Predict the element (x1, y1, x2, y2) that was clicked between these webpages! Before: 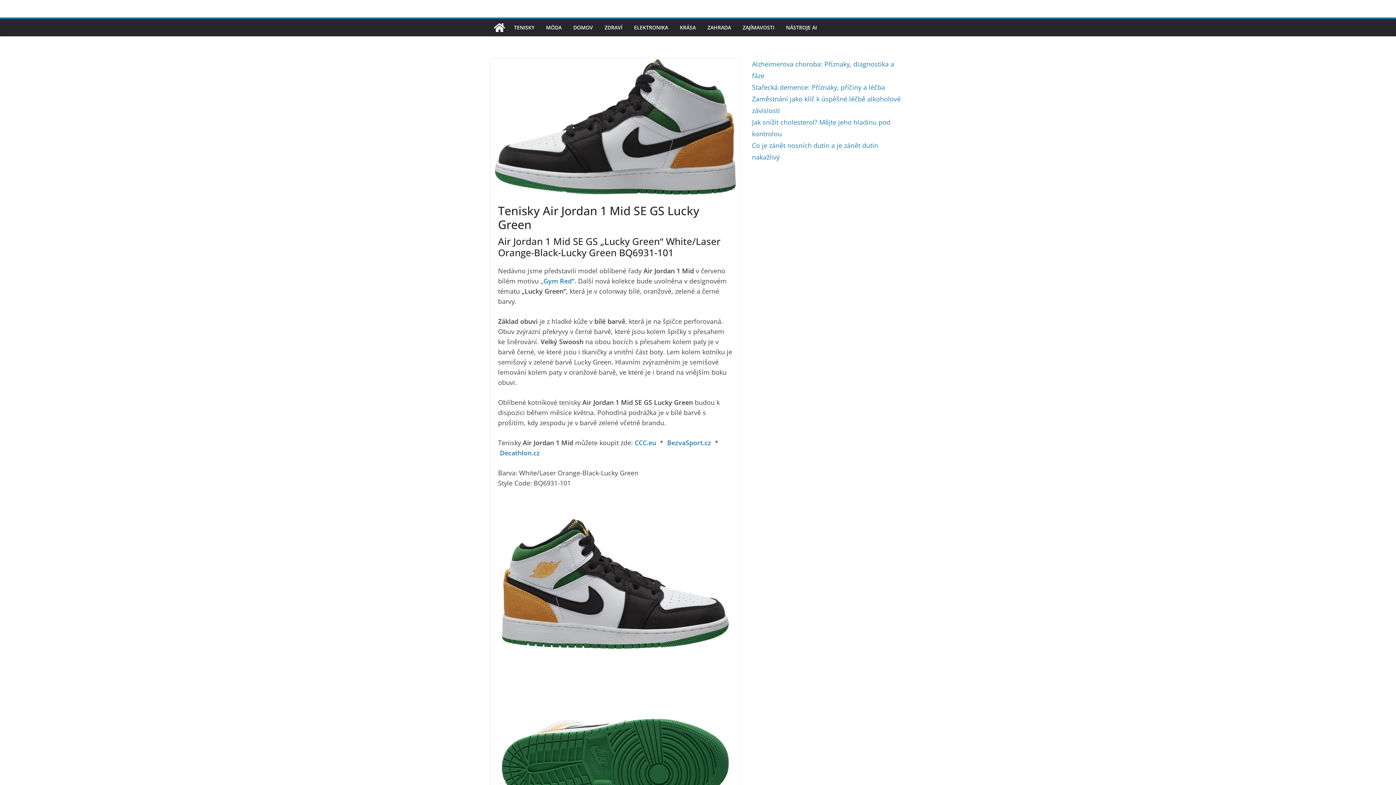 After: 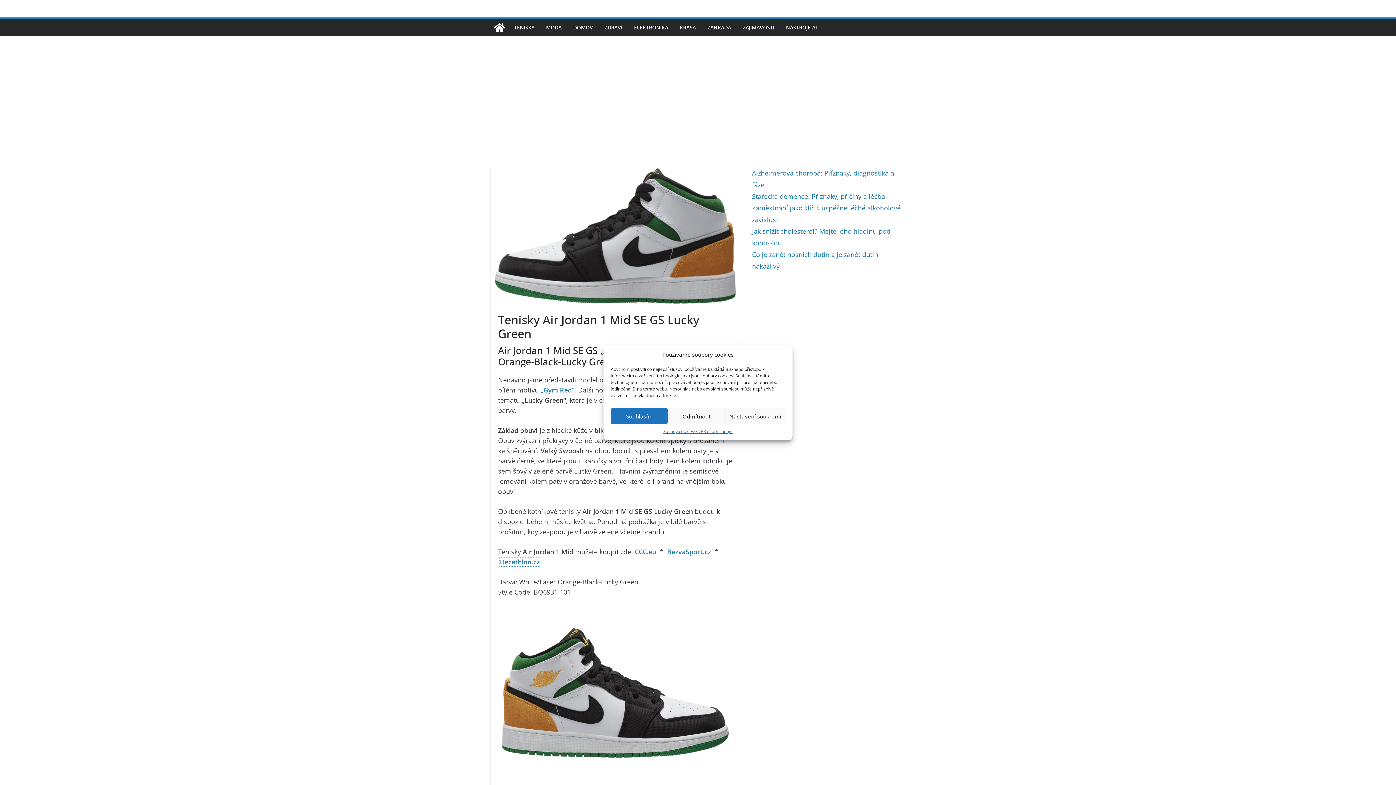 Action: label: Decathlon.cz bbox: (500, 448, 540, 457)